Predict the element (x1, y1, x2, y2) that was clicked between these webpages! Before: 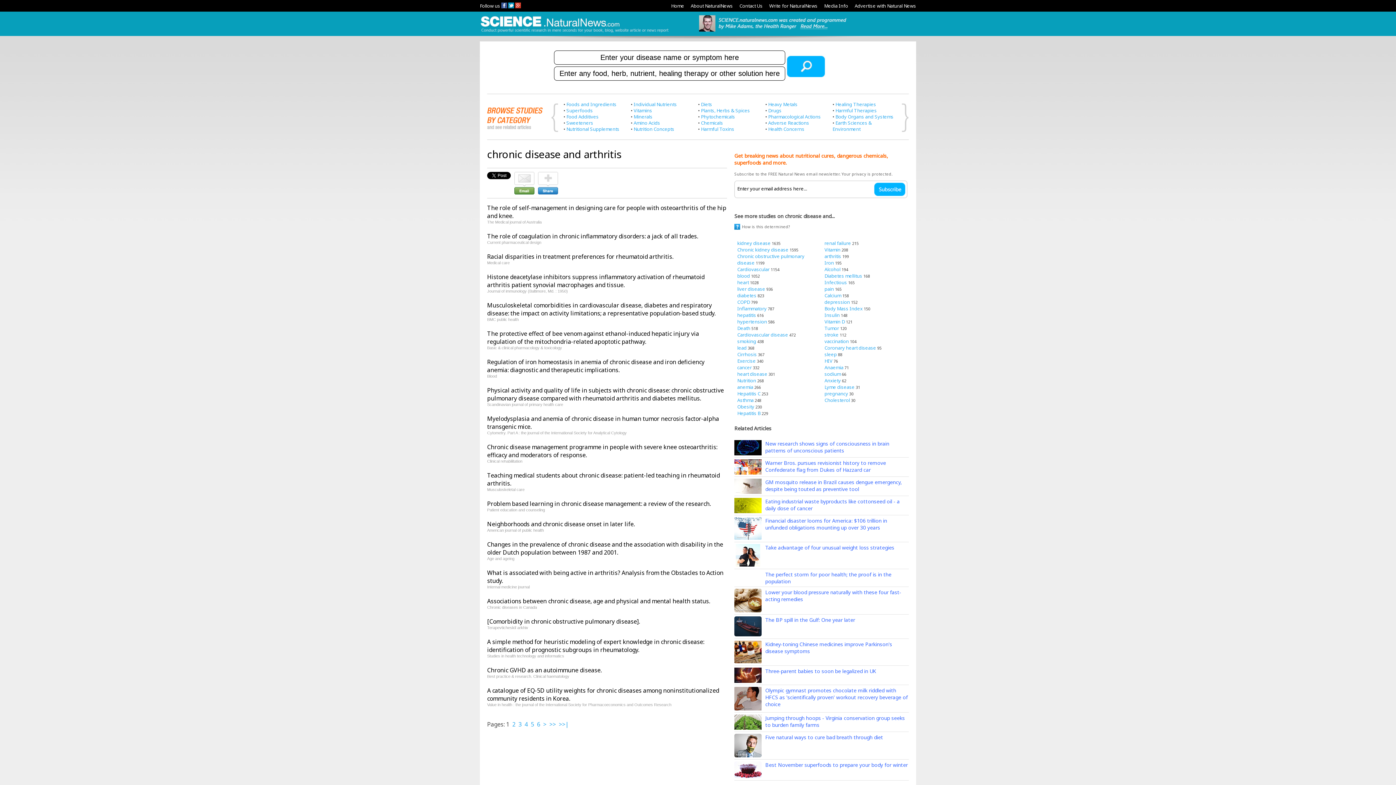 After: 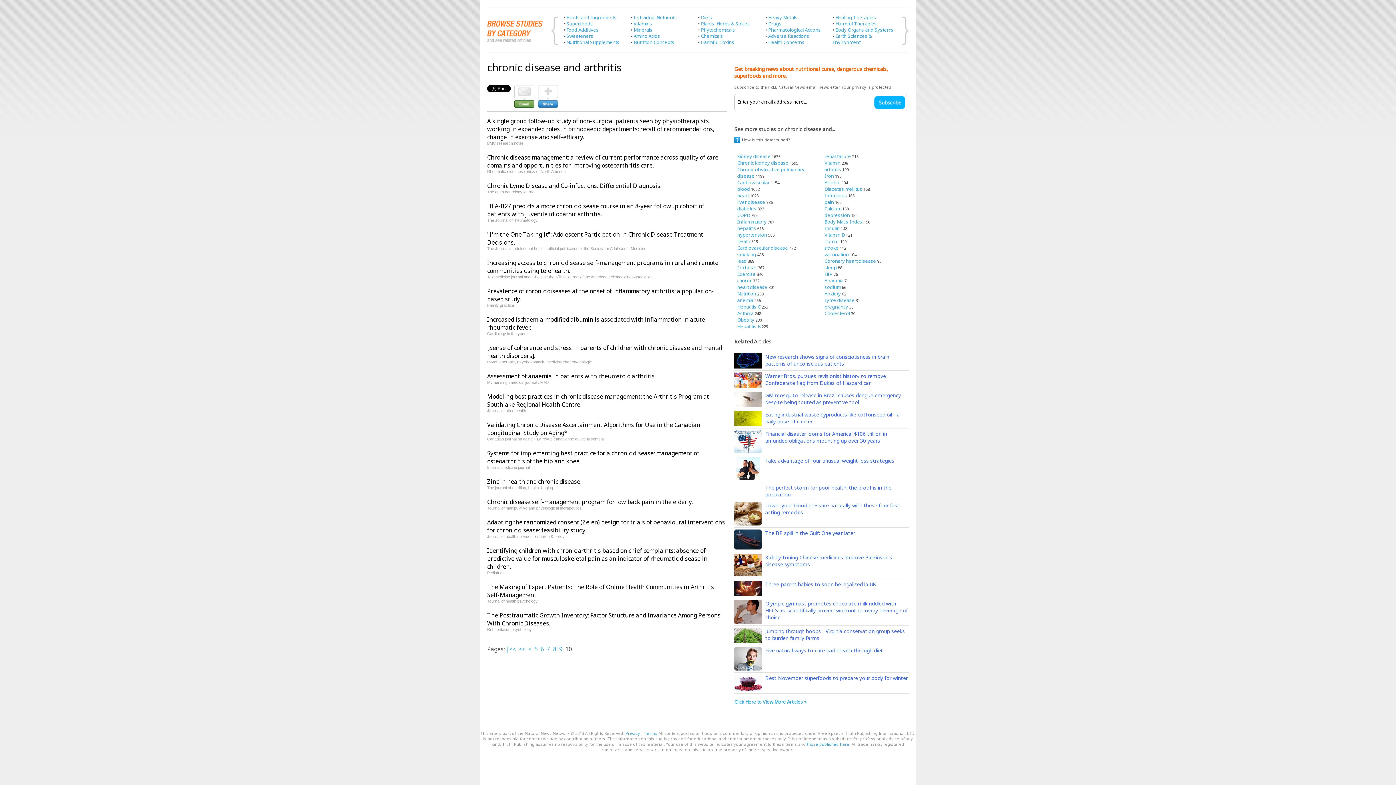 Action: label: >> bbox: (549, 720, 556, 728)